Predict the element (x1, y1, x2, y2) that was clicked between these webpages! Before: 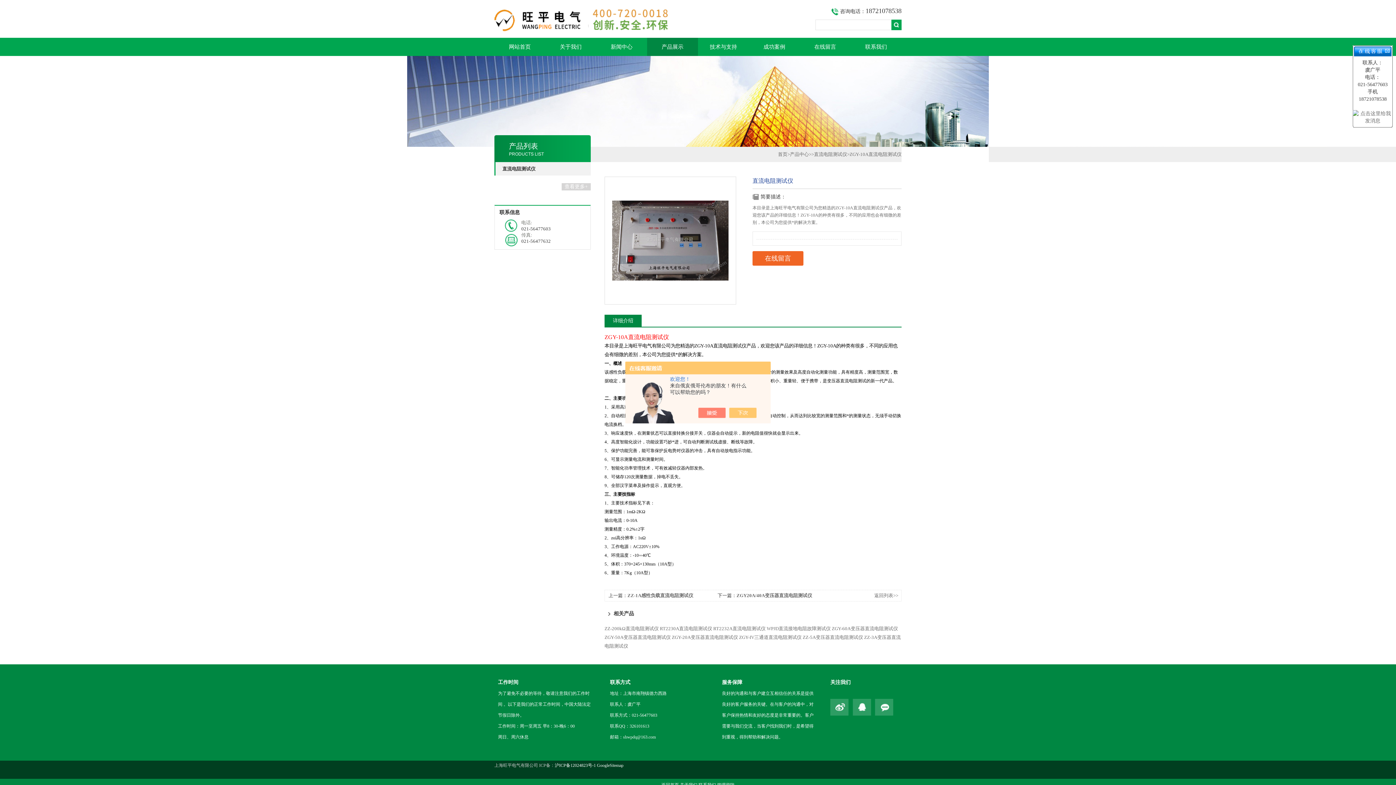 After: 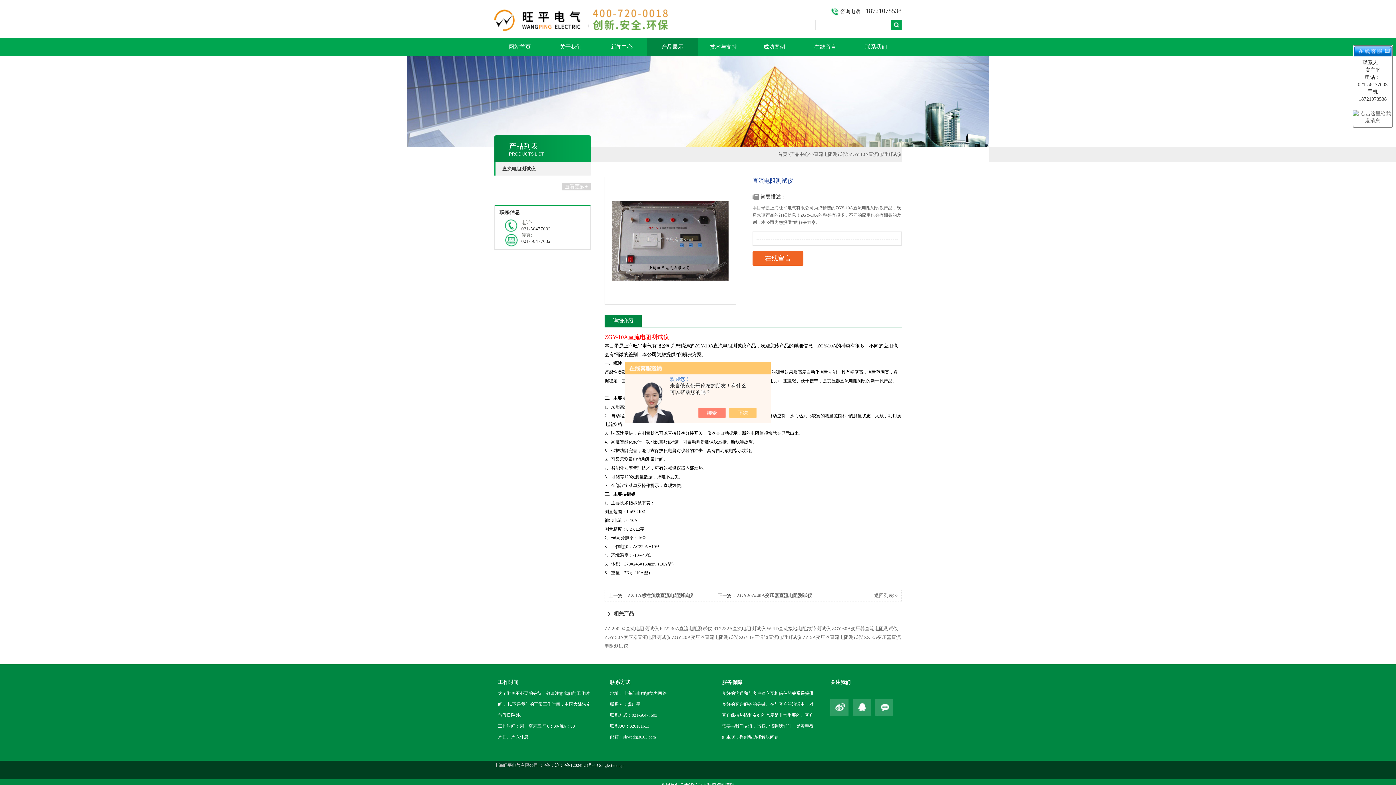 Action: bbox: (604, 314, 641, 326) label: 详细介绍